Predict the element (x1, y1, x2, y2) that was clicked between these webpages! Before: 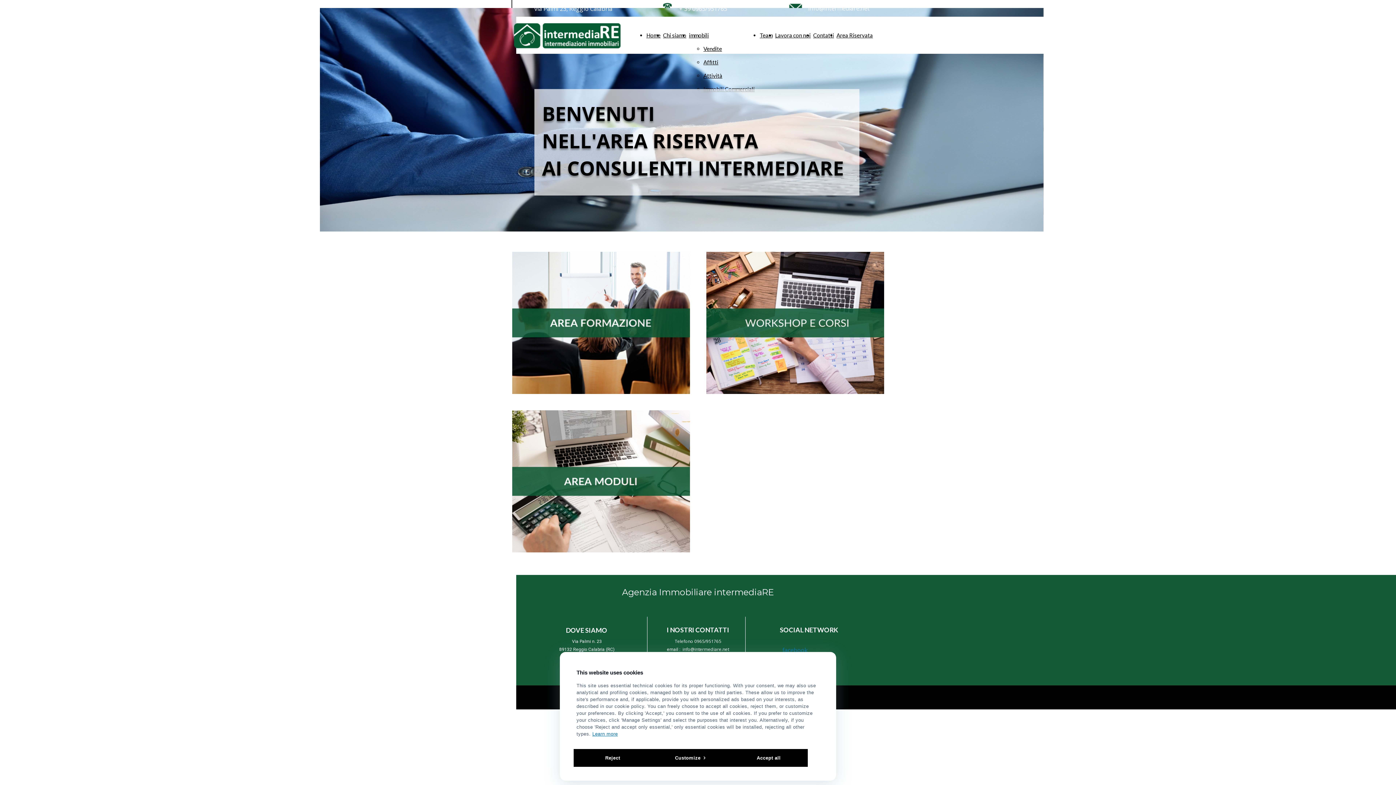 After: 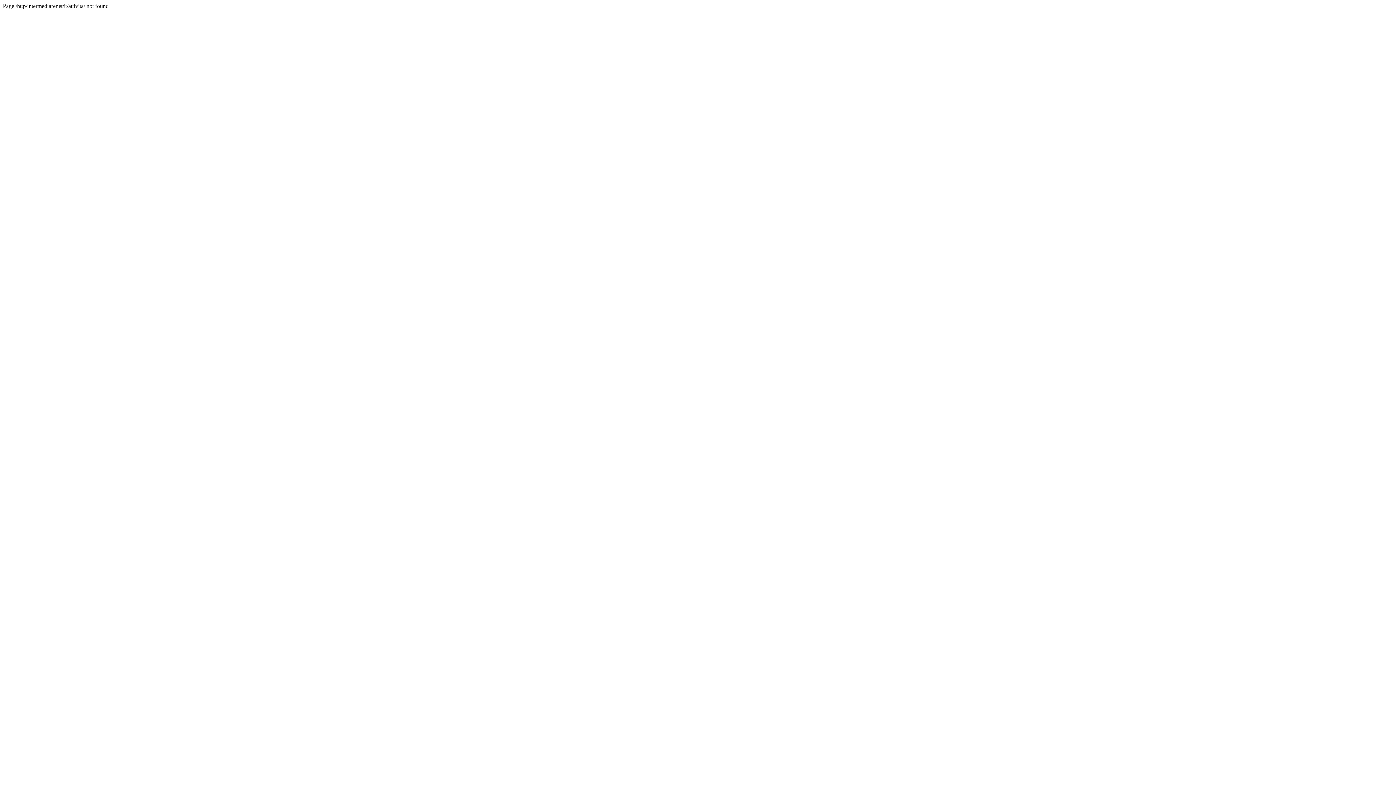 Action: bbox: (703, 72, 722, 78) label: Attività